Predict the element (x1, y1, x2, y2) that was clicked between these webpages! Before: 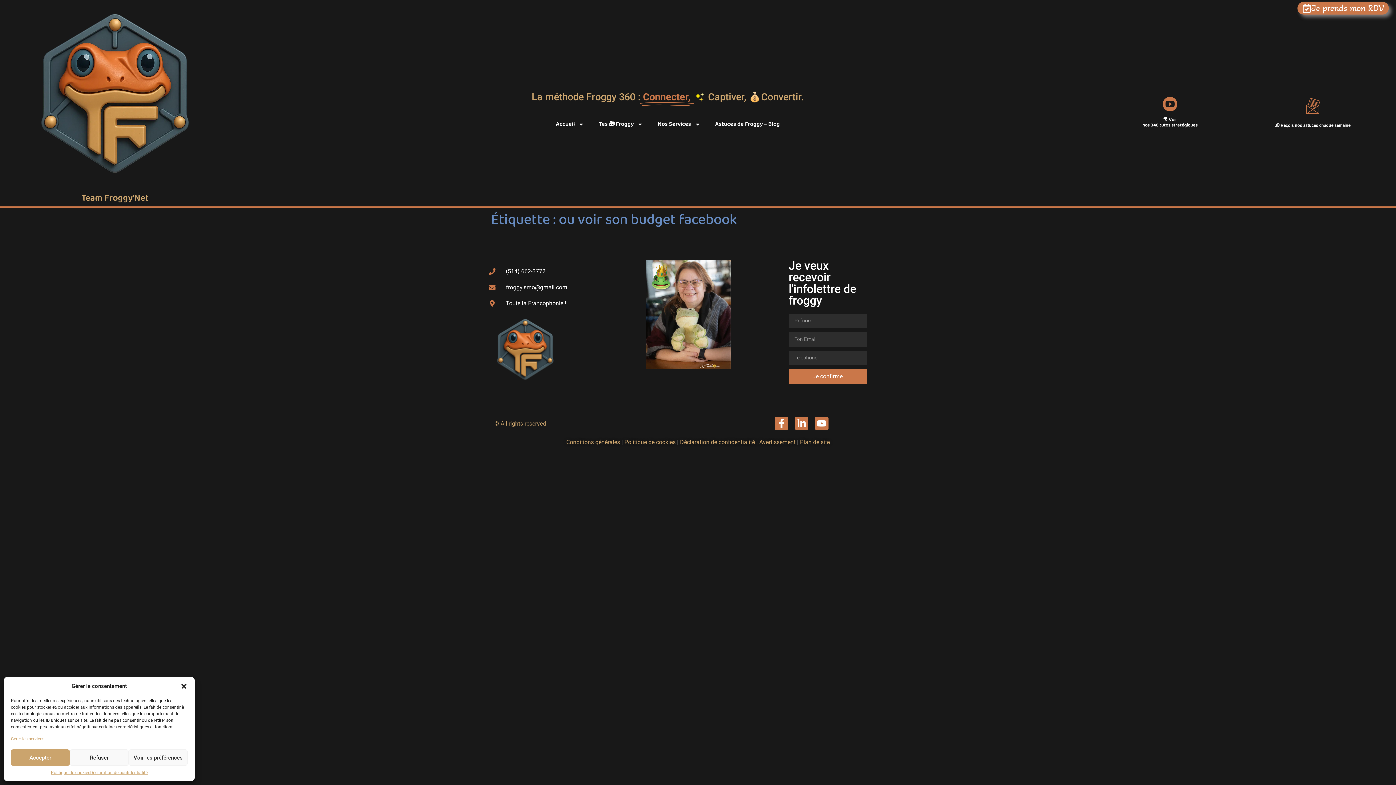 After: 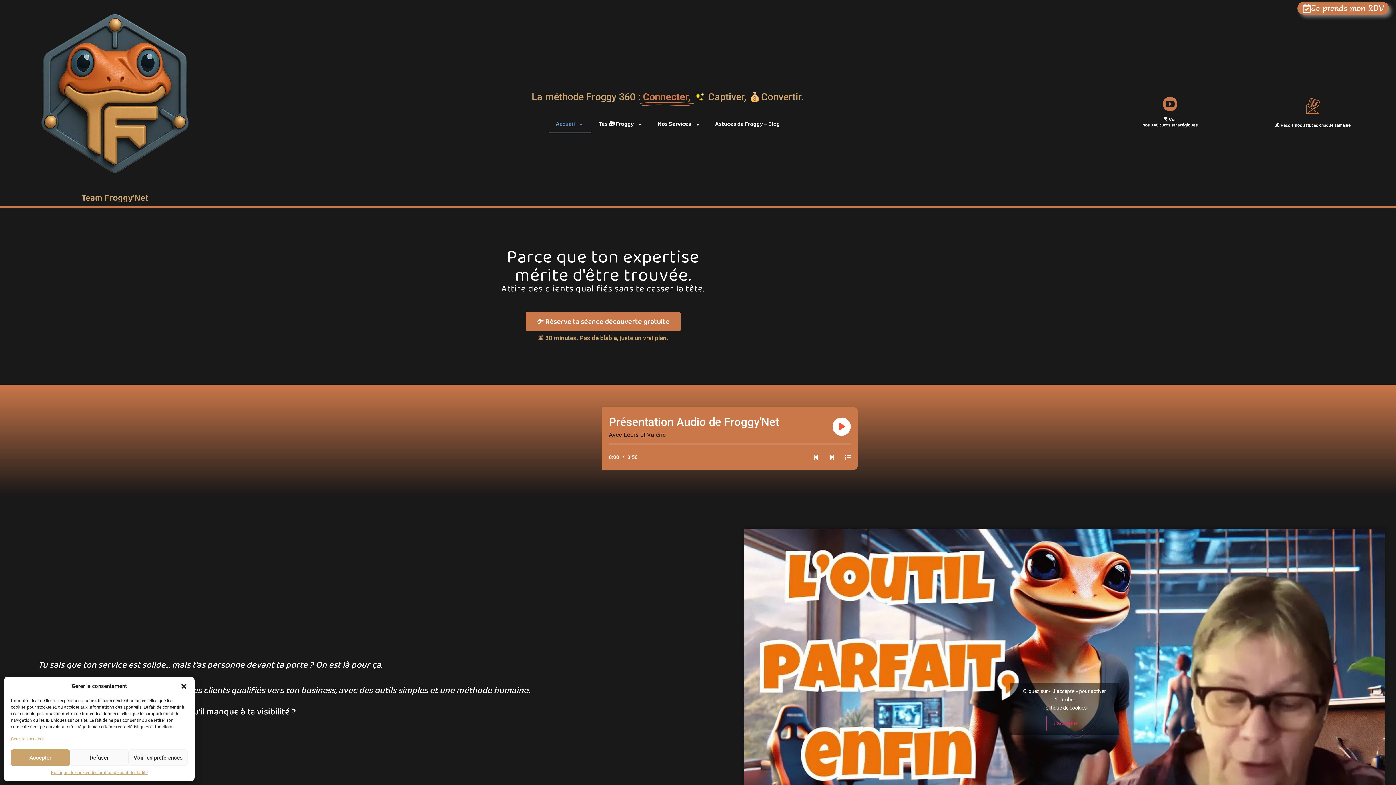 Action: bbox: (489, 315, 561, 387)